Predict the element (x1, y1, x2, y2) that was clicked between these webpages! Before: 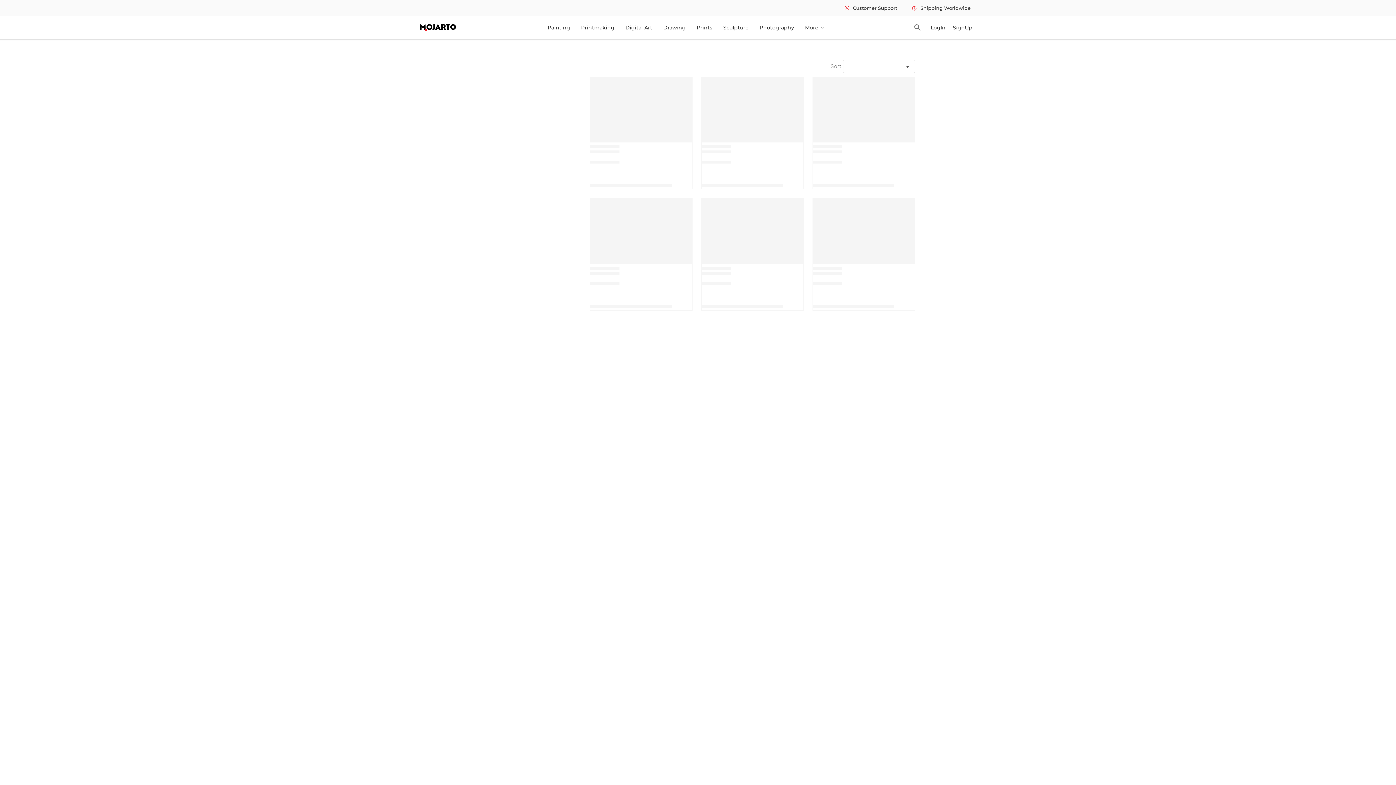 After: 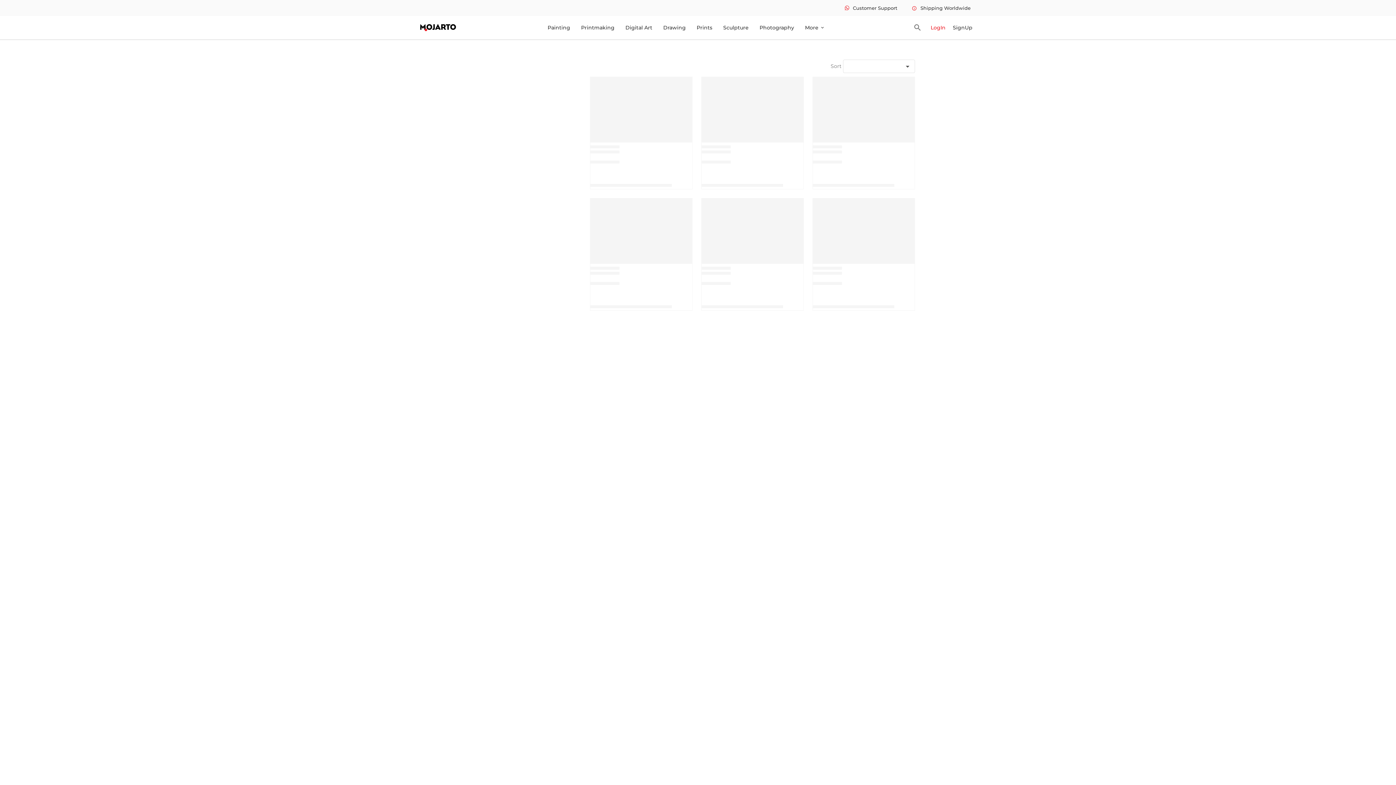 Action: bbox: (927, 22, 949, 32) label: LogIn